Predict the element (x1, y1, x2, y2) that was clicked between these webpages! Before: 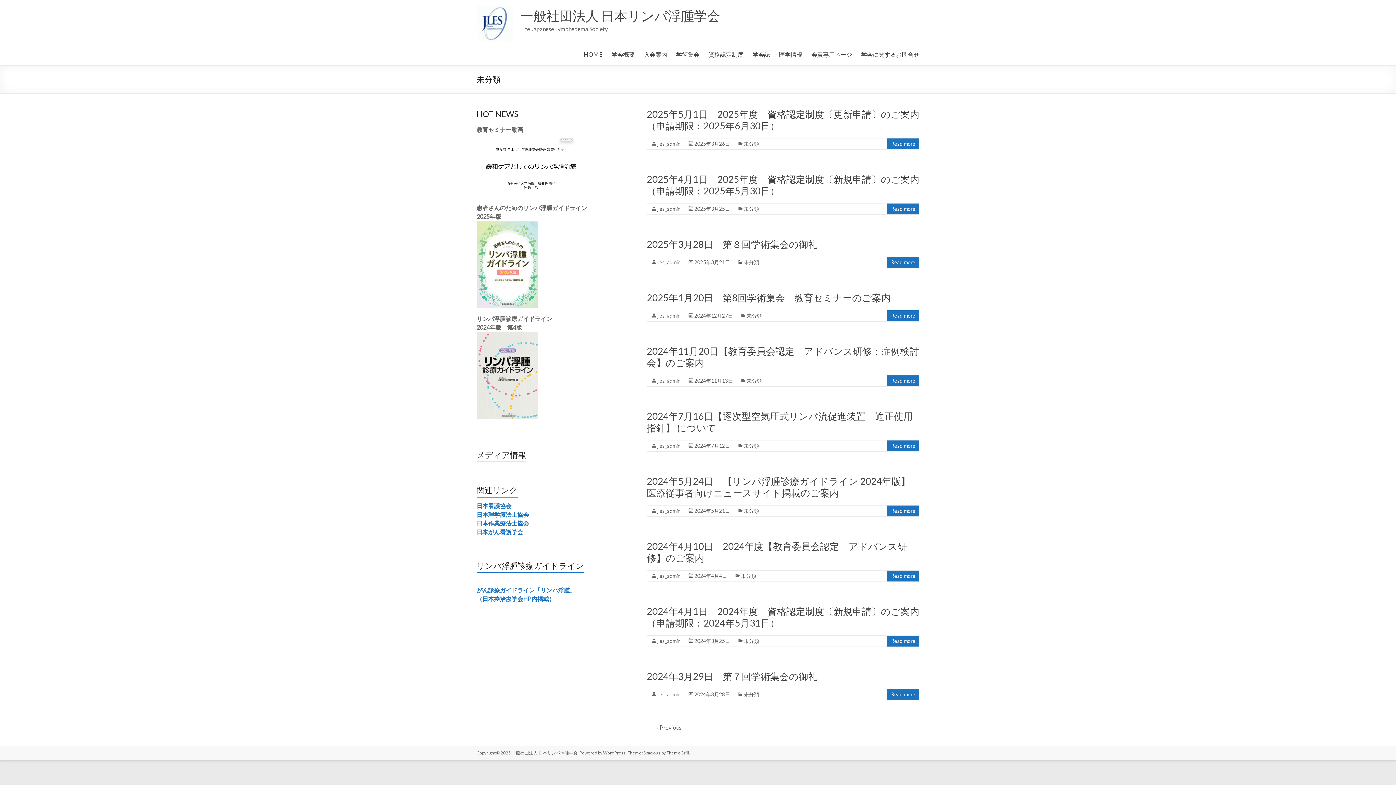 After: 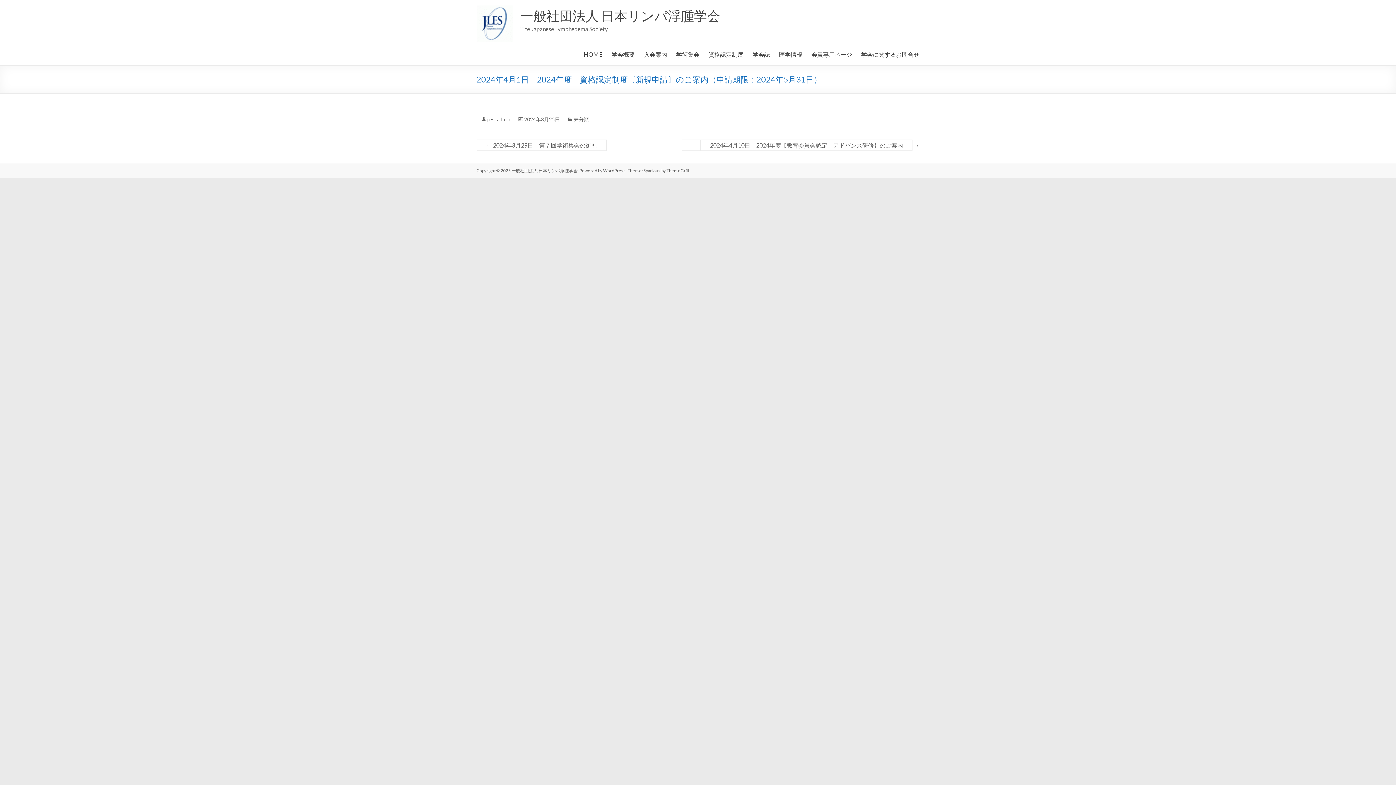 Action: label: 2024年3月25日 bbox: (694, 638, 730, 644)